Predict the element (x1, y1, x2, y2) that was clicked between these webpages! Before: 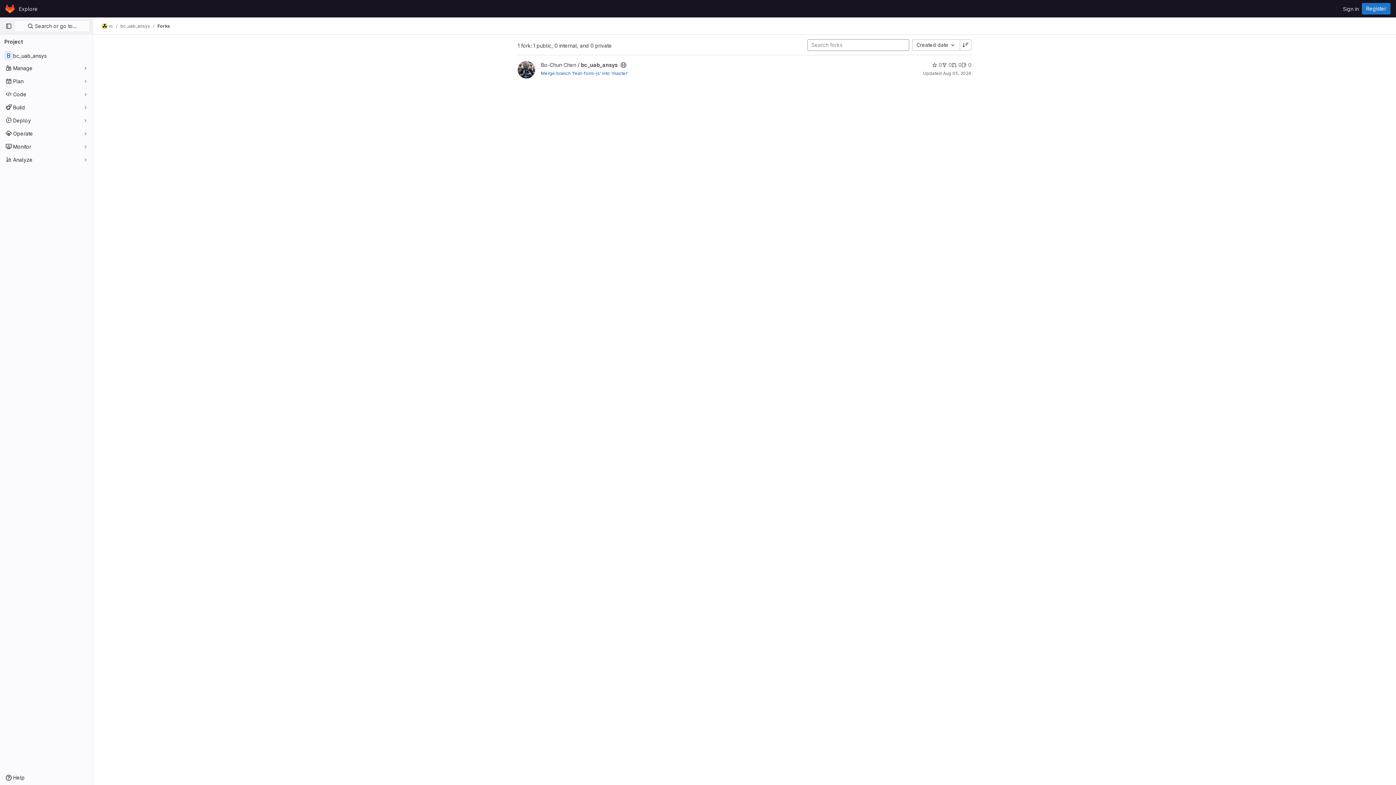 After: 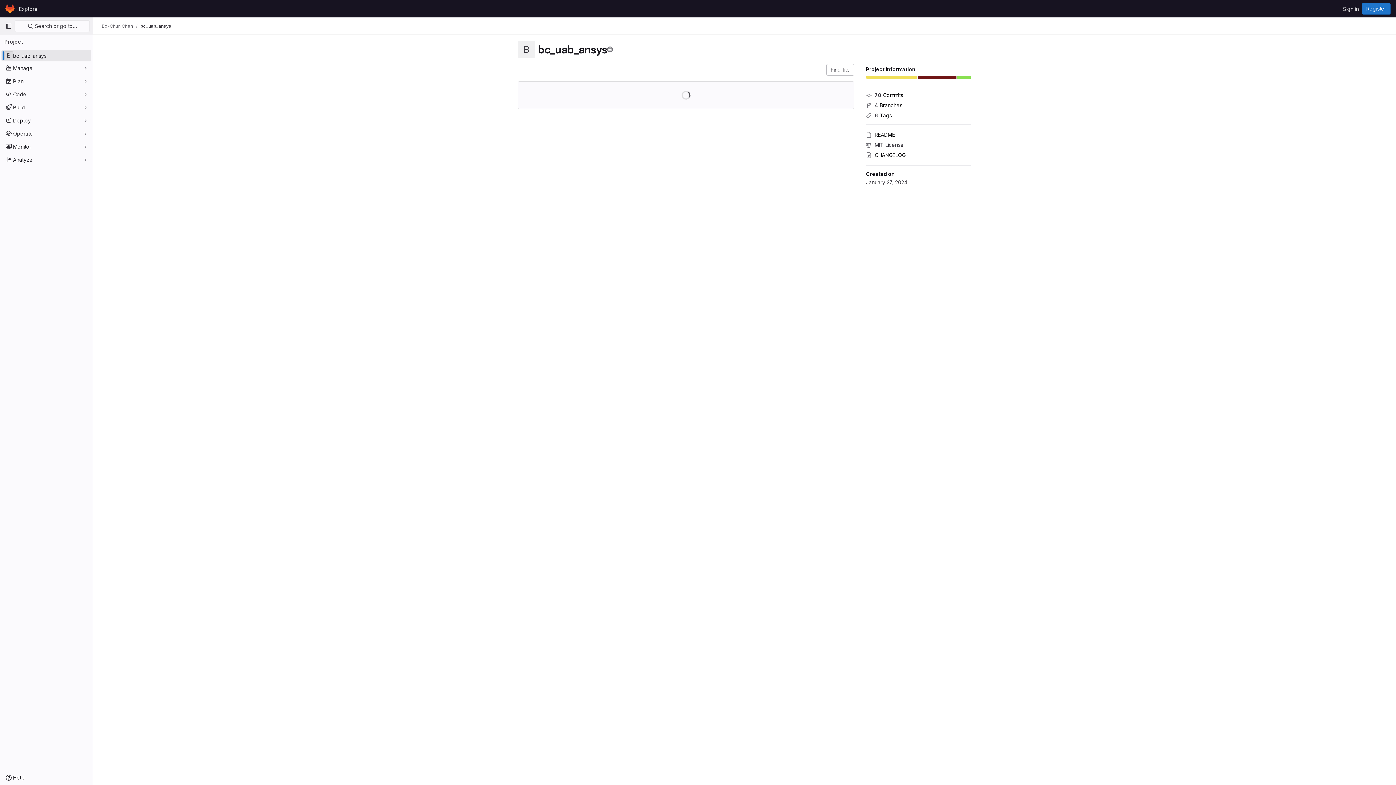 Action: bbox: (517, 66, 535, 72)